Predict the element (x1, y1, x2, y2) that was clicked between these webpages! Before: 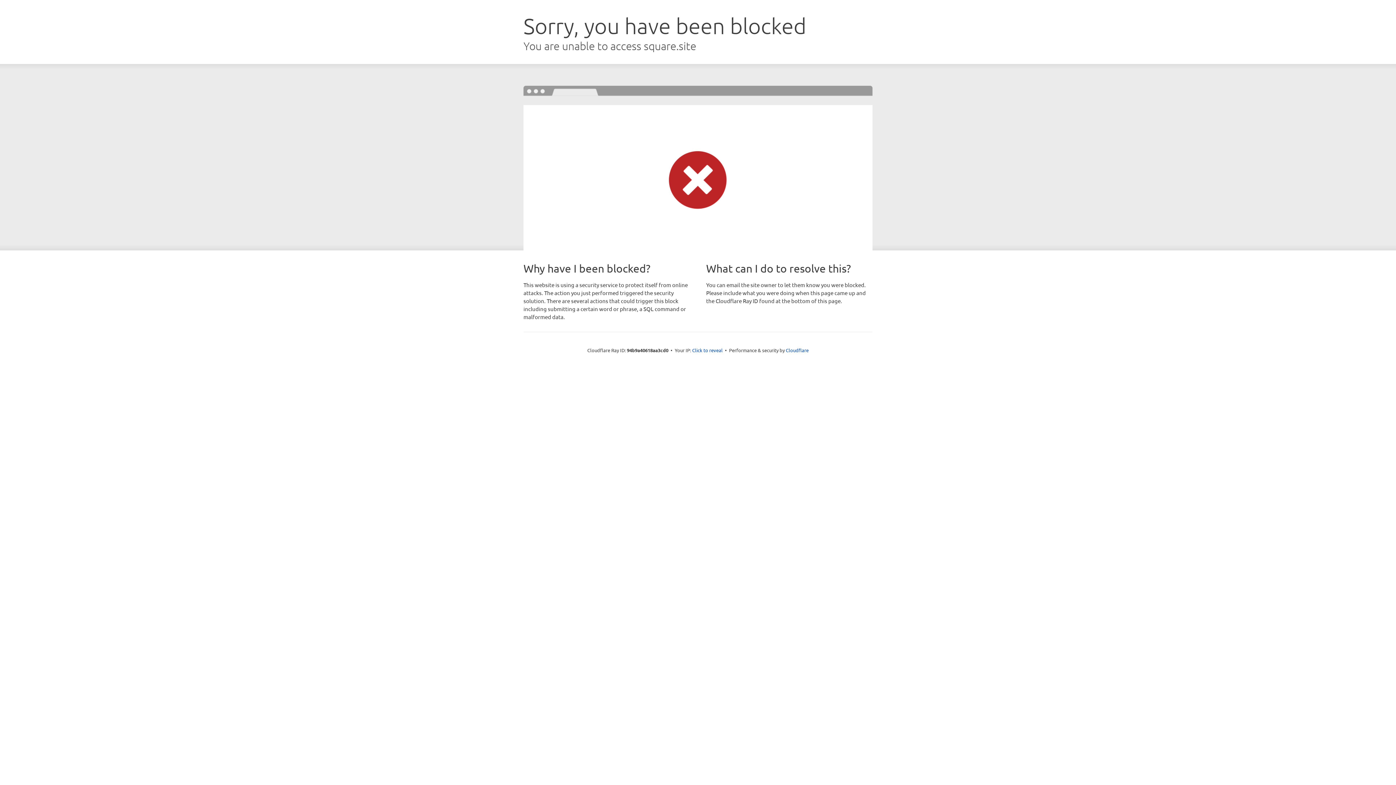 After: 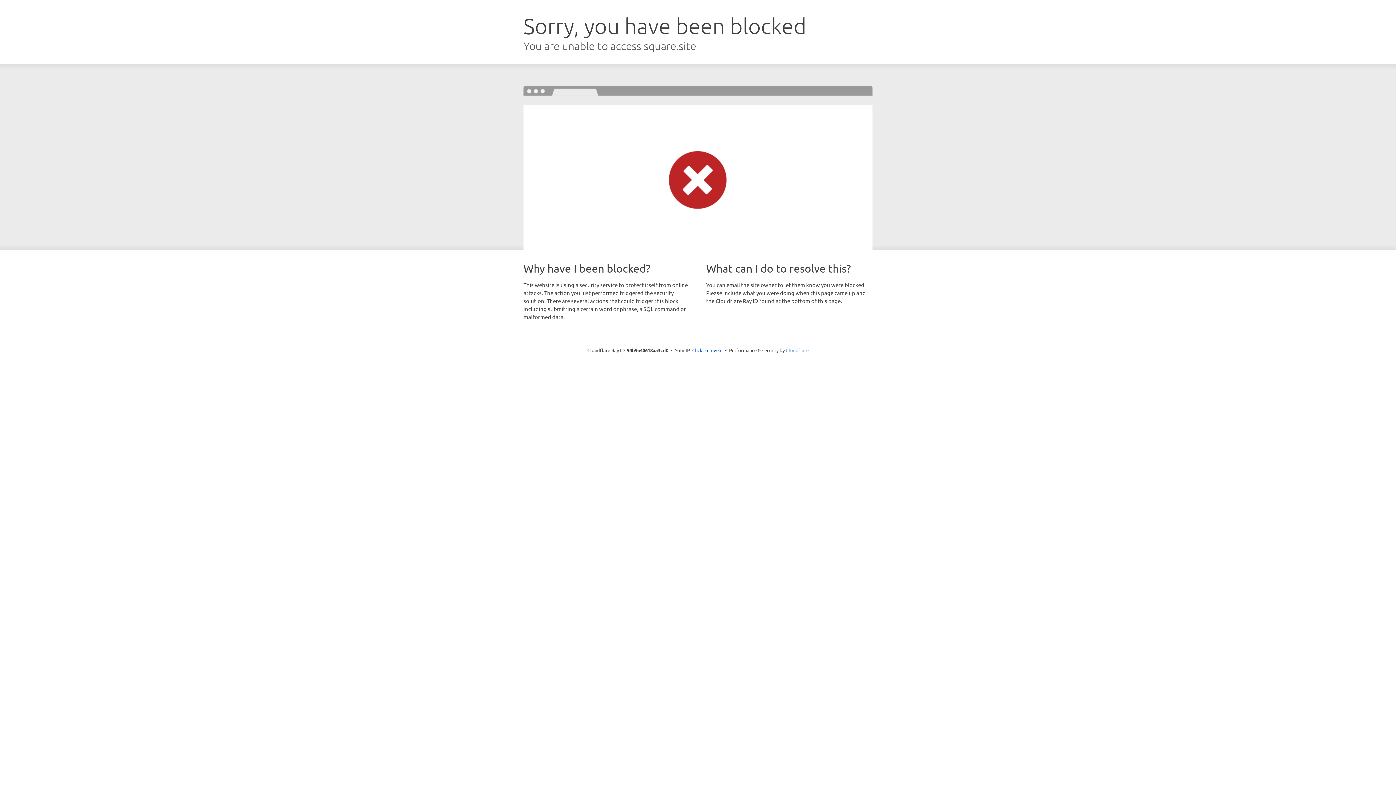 Action: label: Cloudflare bbox: (786, 347, 808, 353)